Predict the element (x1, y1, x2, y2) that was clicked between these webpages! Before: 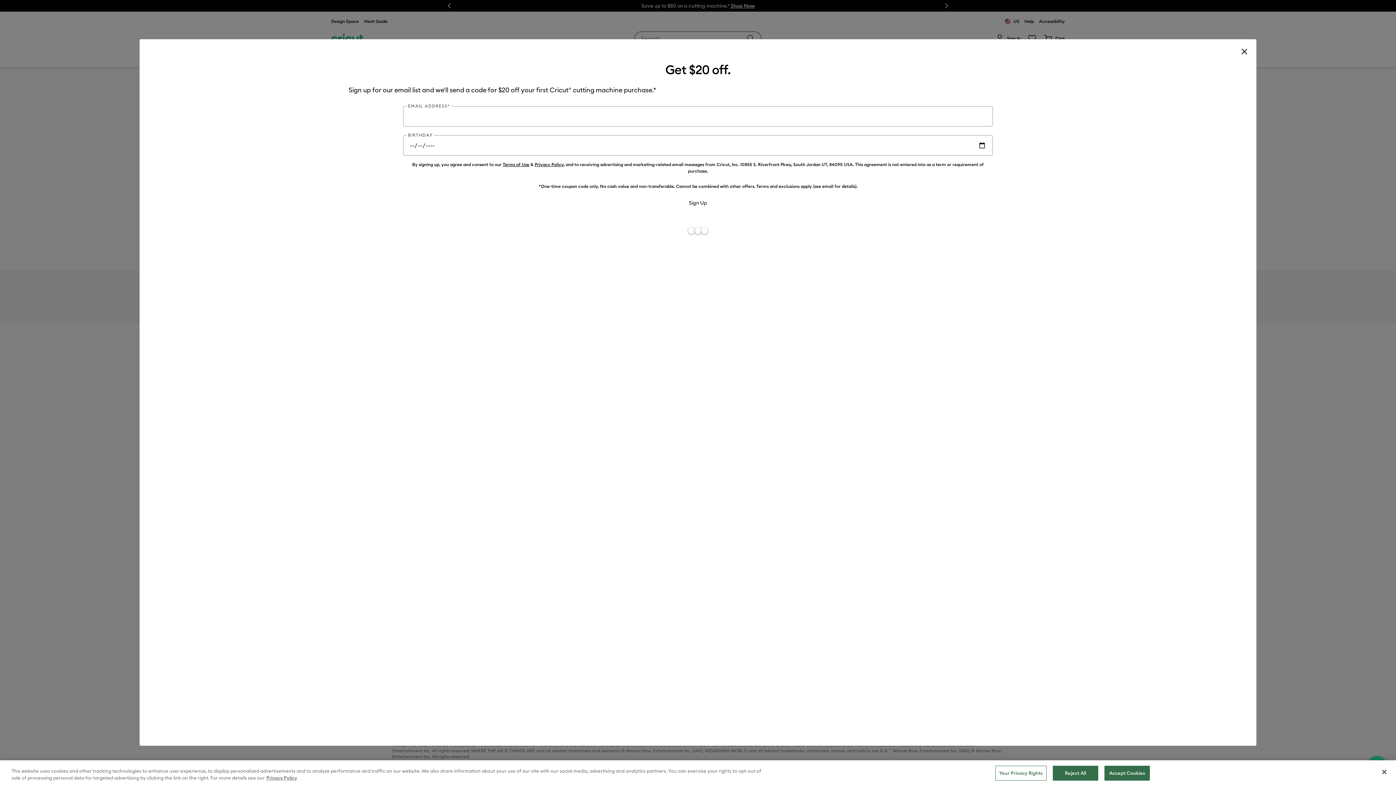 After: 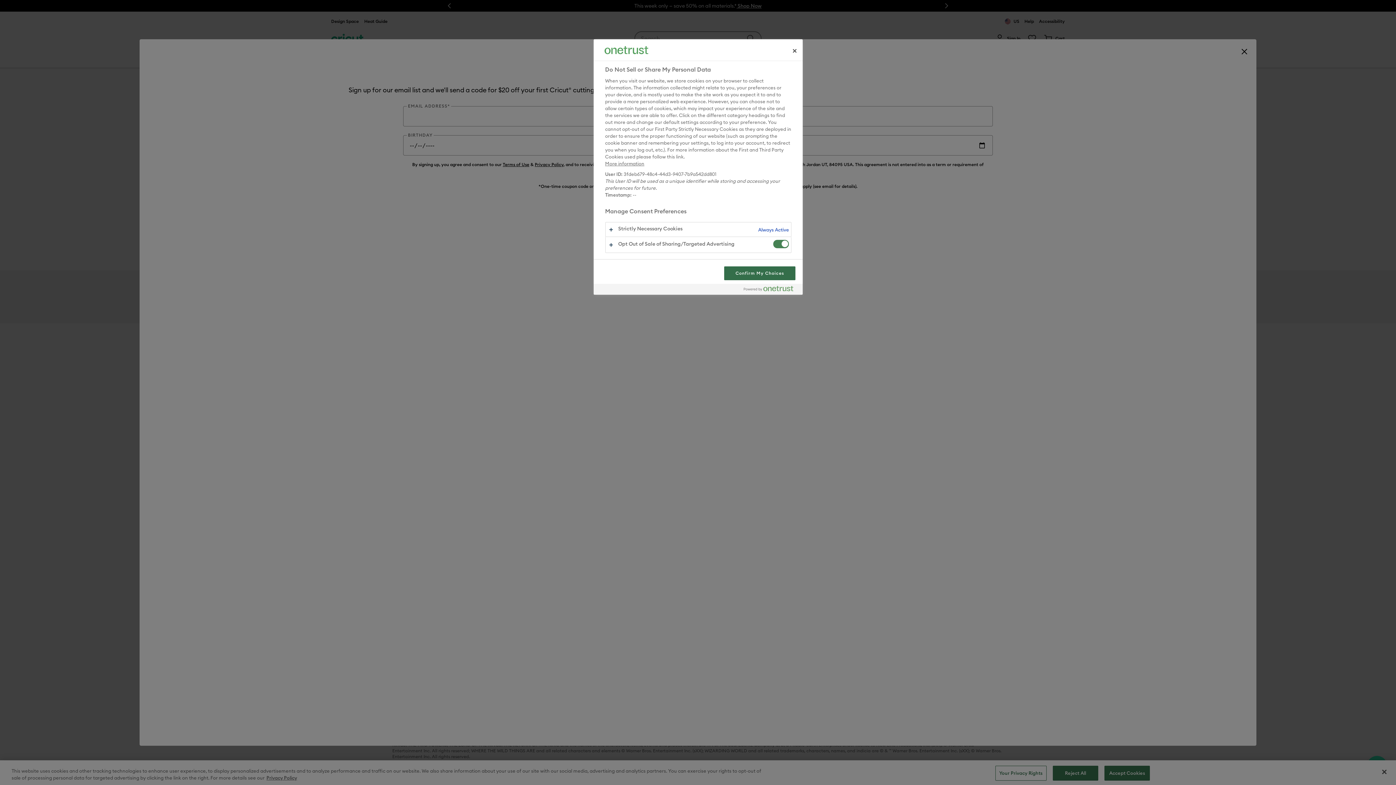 Action: bbox: (995, 766, 1046, 781) label: Your Privacy Rights